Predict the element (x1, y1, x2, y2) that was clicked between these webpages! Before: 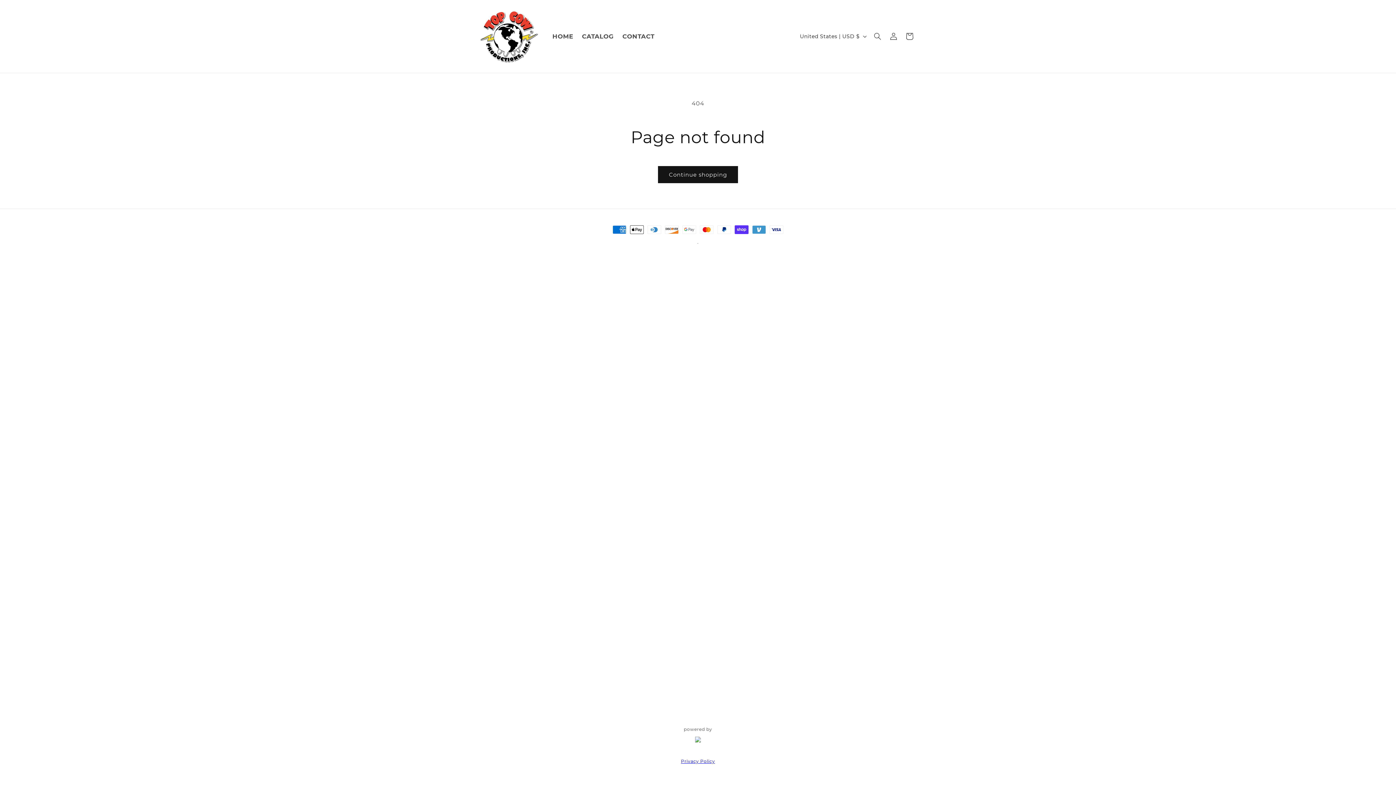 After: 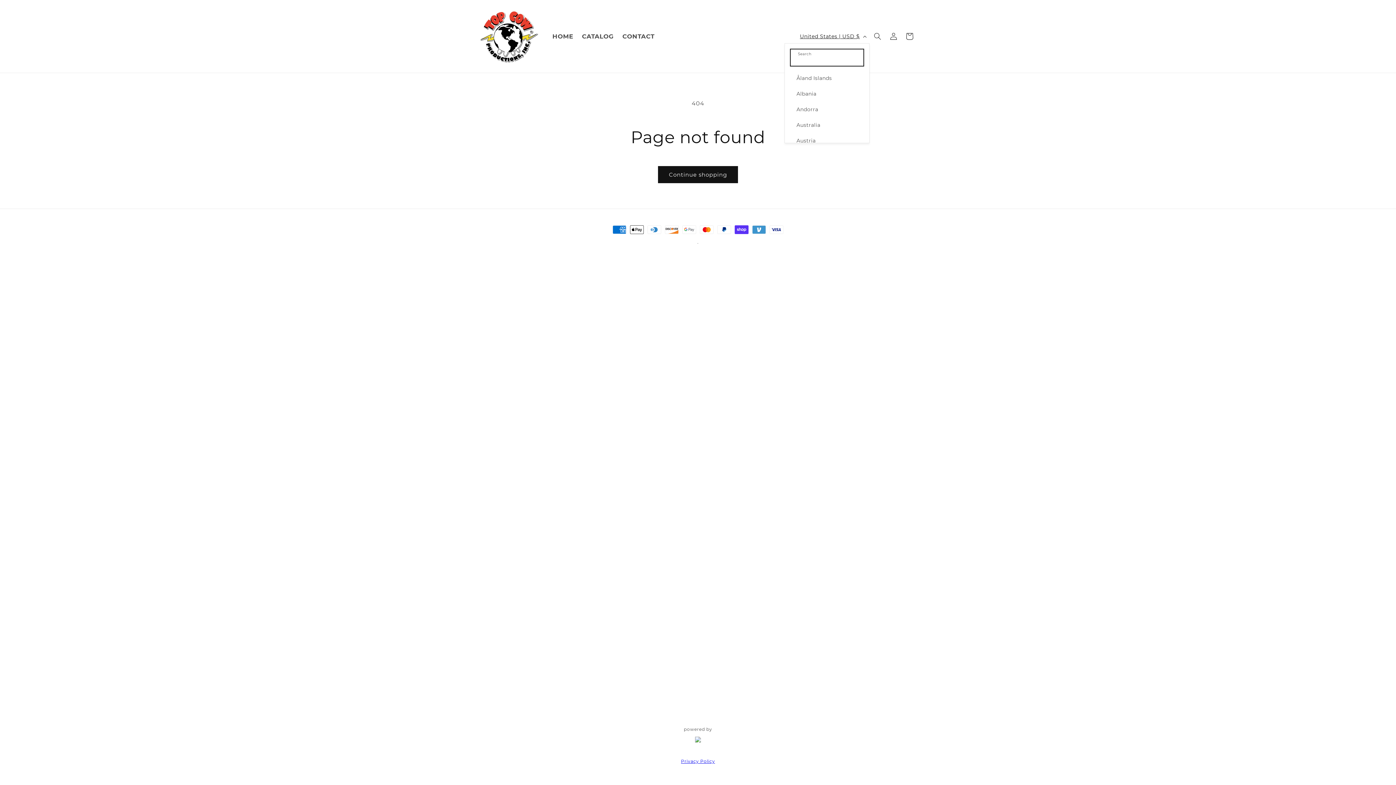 Action: label: United States | USD $ bbox: (795, 29, 869, 43)